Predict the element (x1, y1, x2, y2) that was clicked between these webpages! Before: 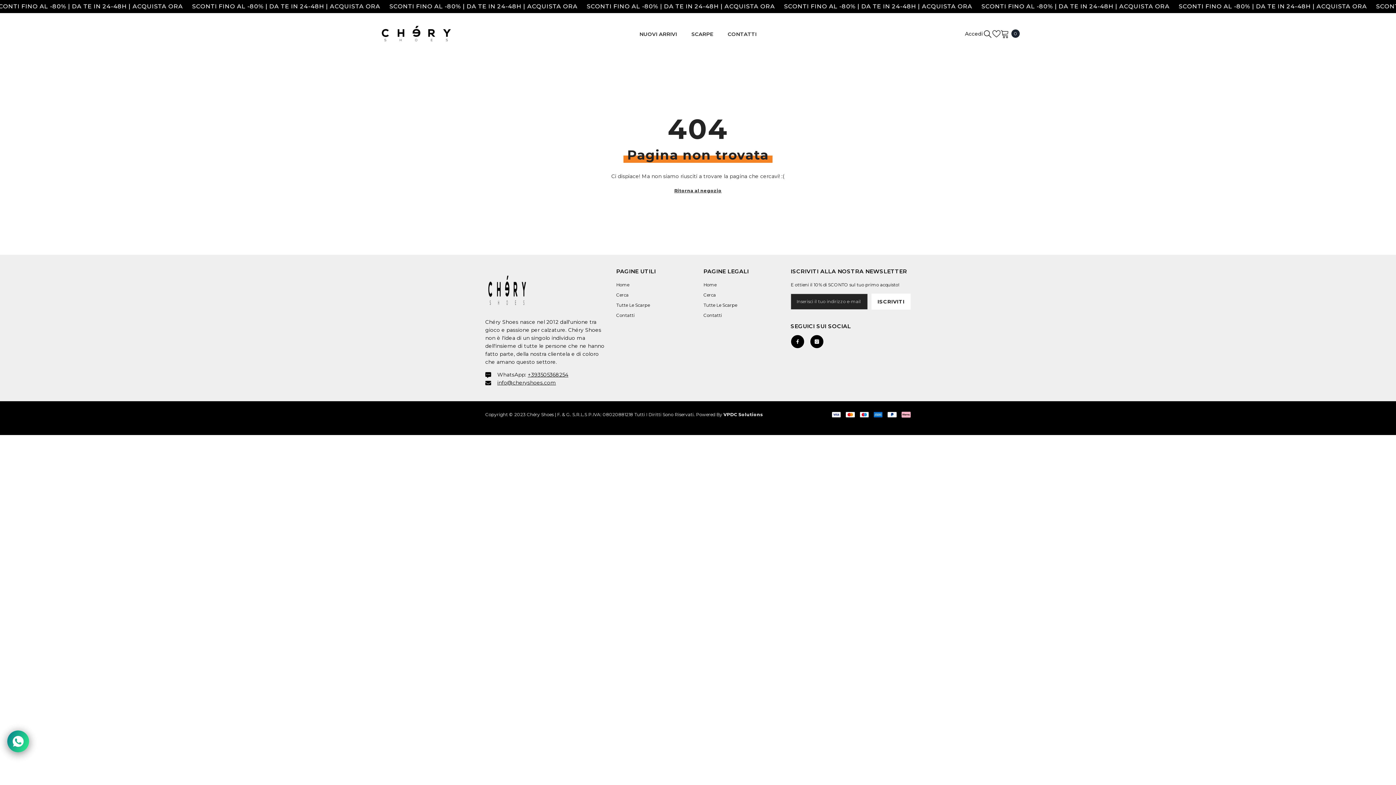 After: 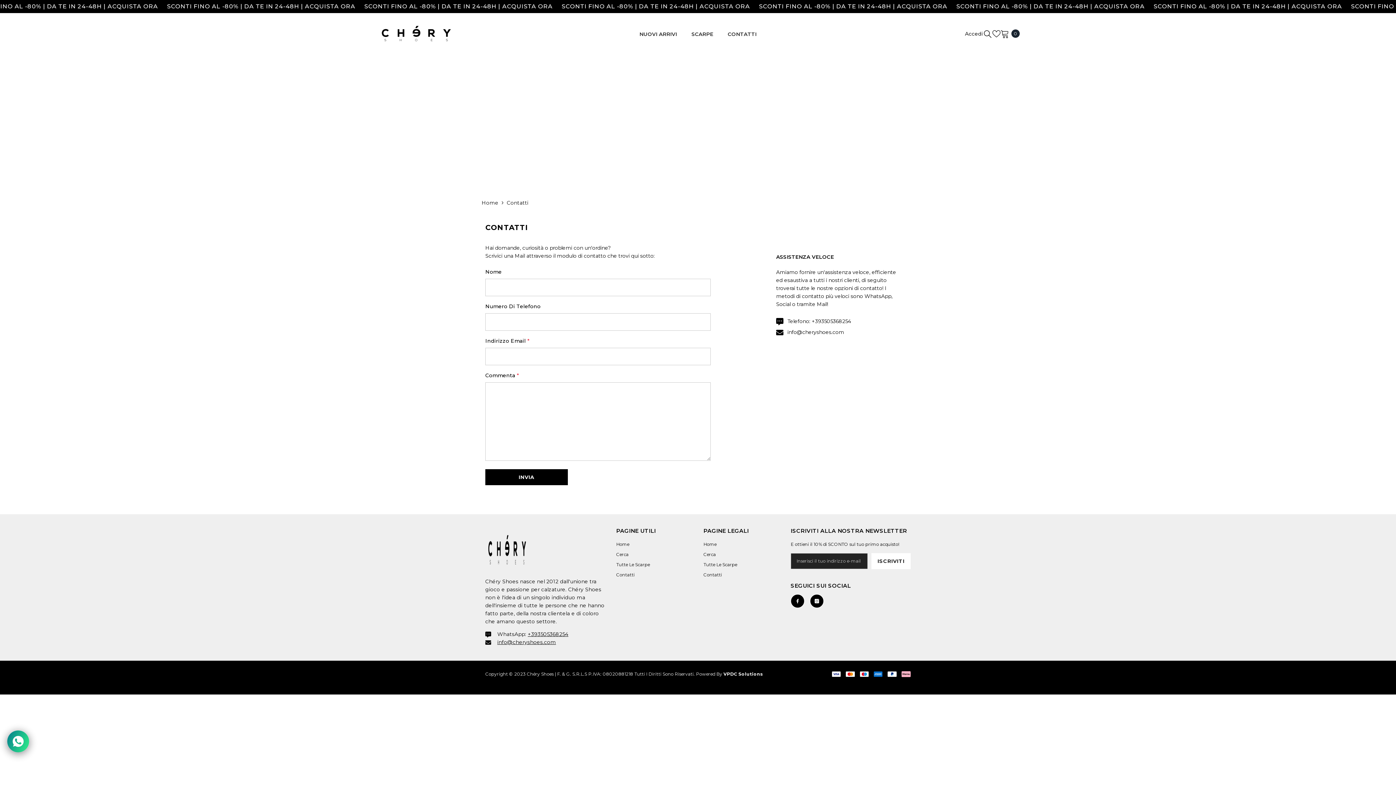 Action: bbox: (720, 32, 764, 46) label: CONTATTI